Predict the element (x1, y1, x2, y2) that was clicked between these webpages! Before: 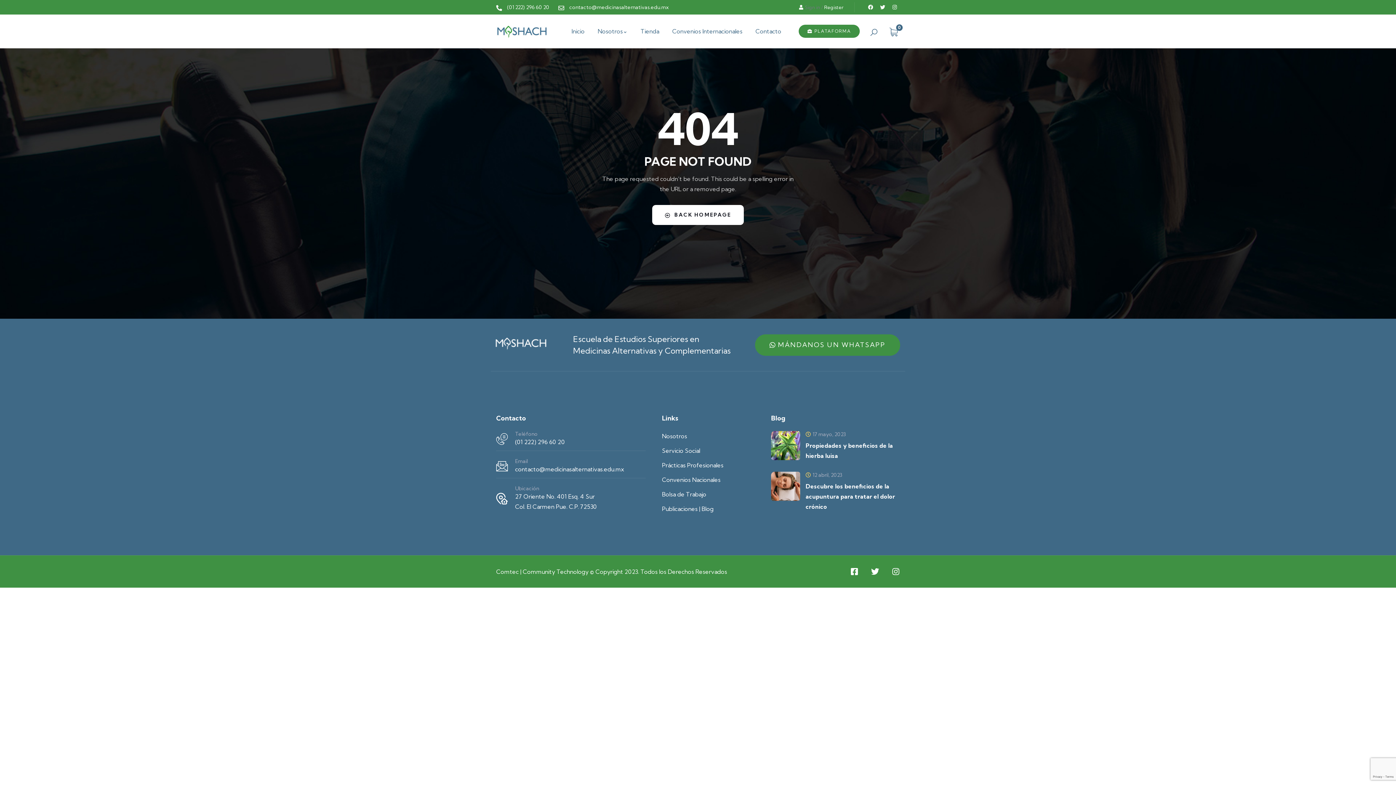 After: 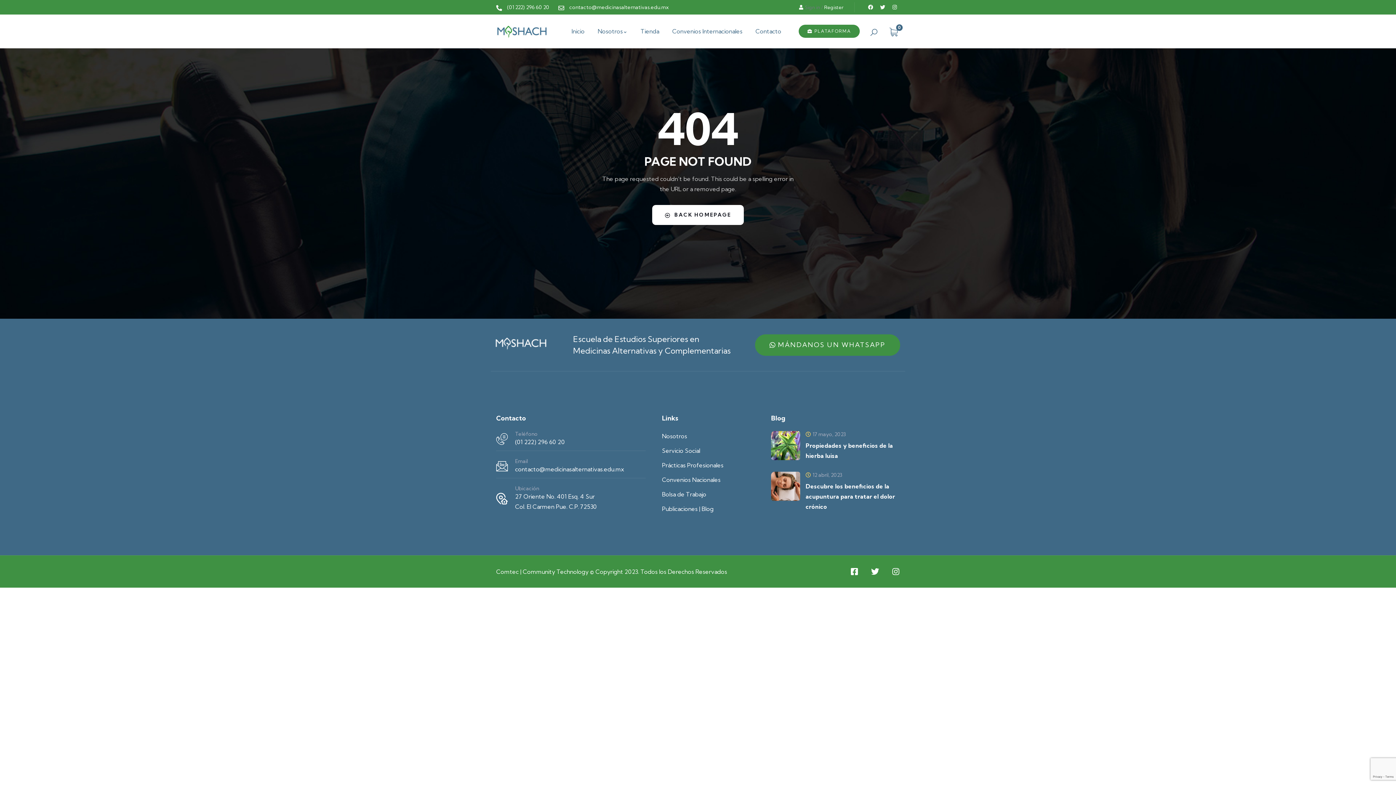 Action: bbox: (496, 493, 508, 504)